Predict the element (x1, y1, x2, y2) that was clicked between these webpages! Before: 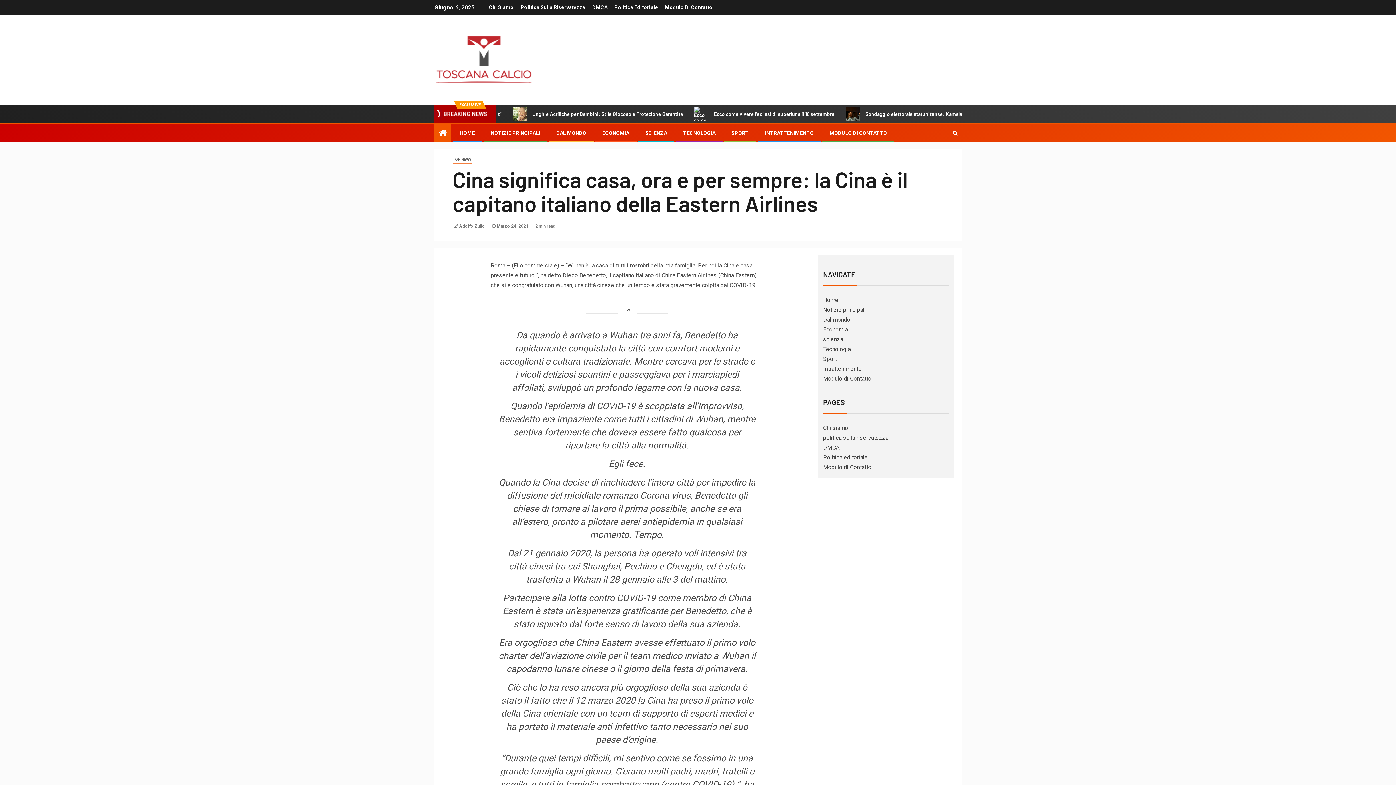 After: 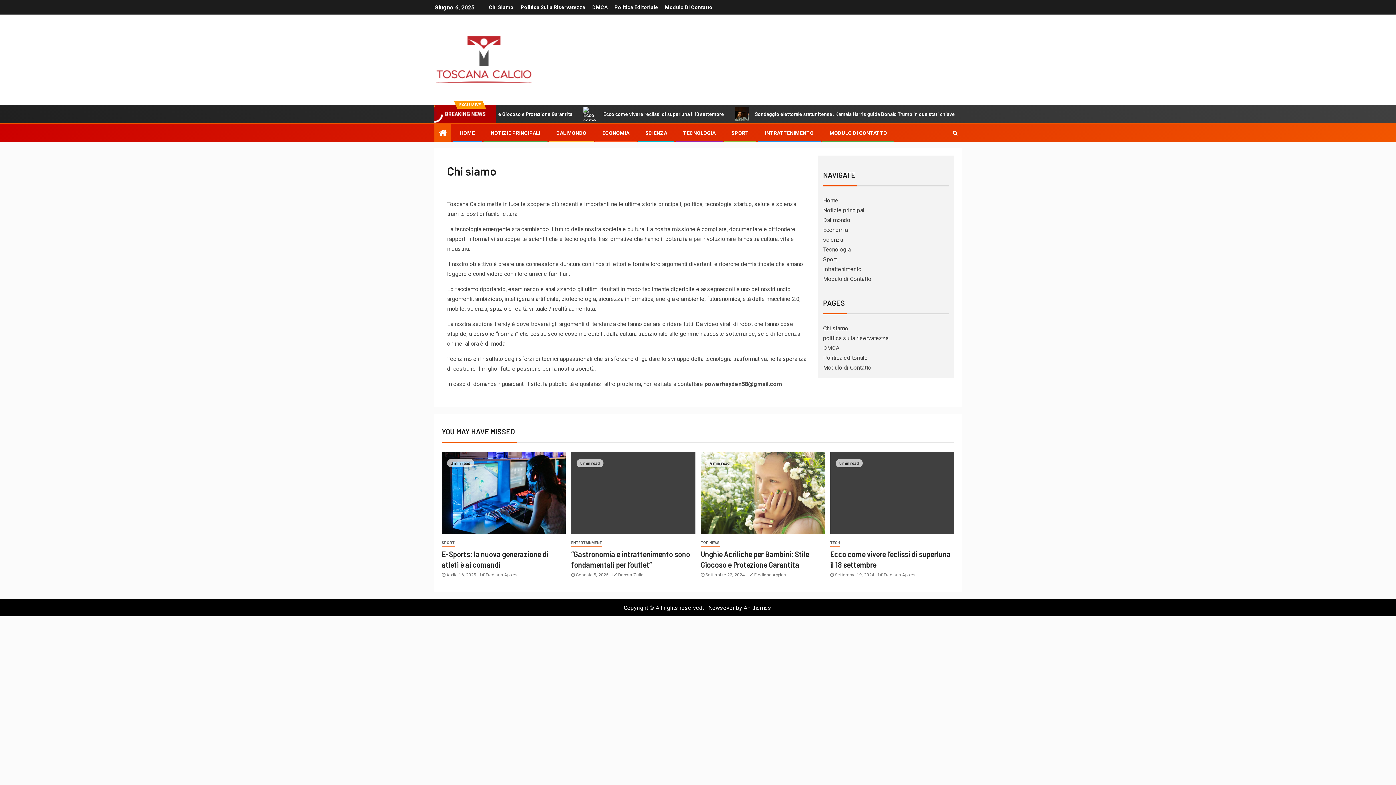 Action: label: Chi siamo bbox: (823, 424, 848, 431)